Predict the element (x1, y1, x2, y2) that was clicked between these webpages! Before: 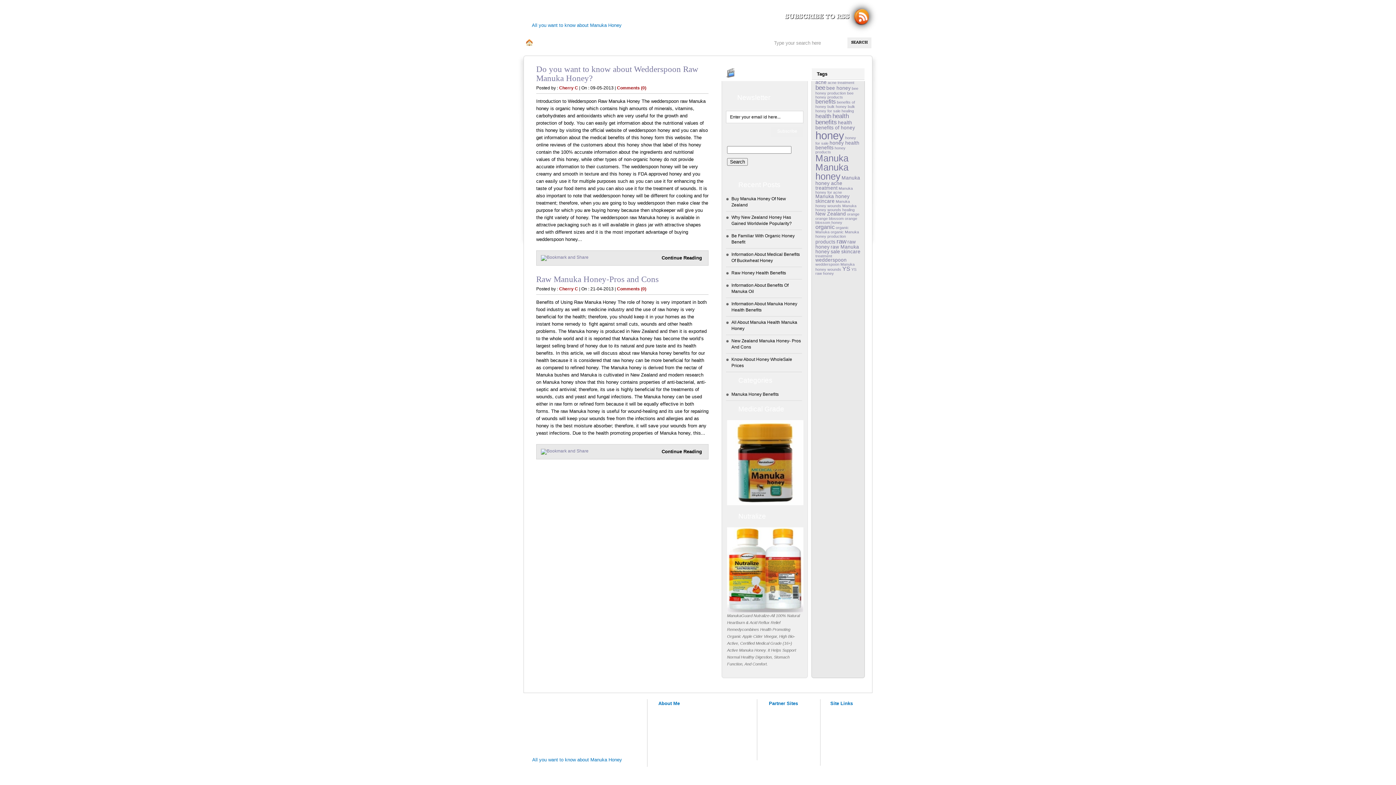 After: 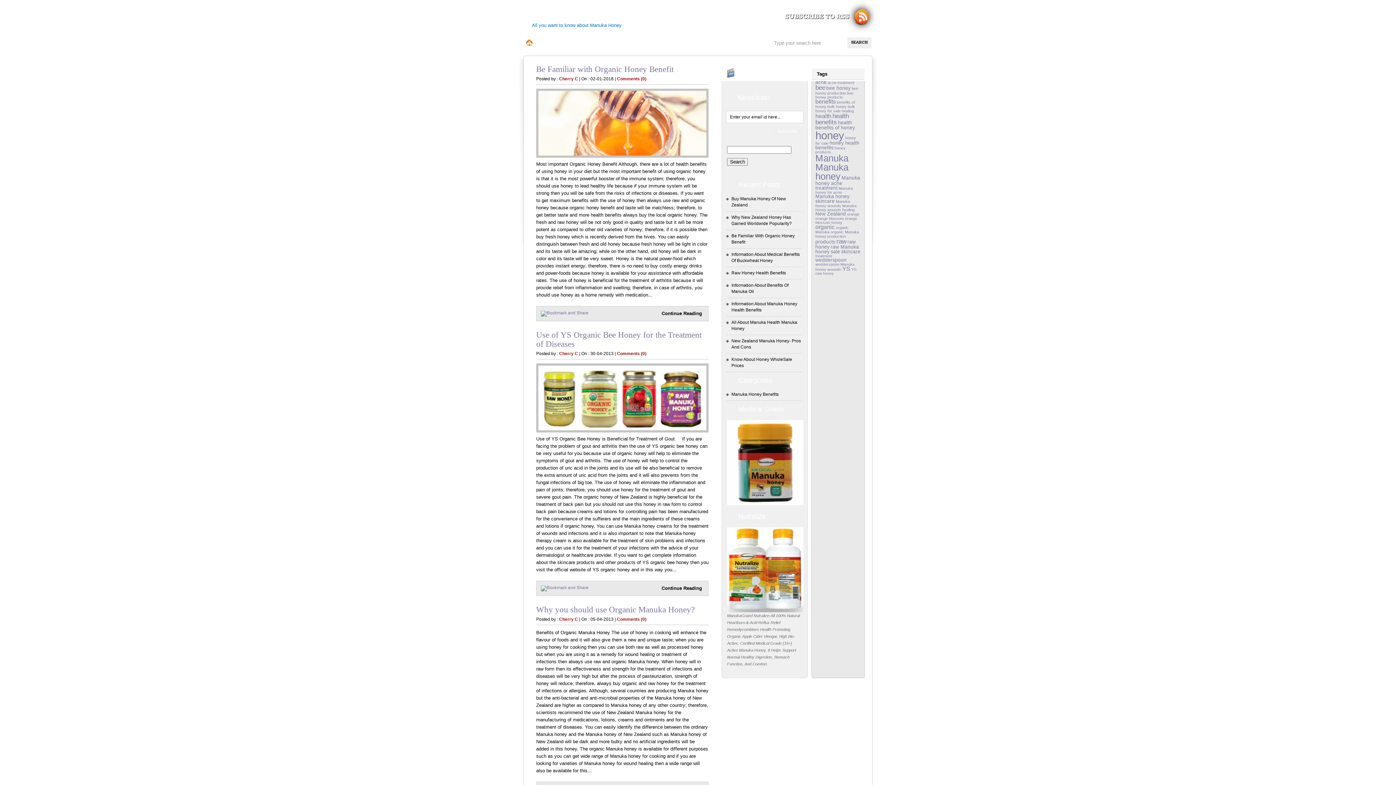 Action: bbox: (815, 224, 834, 230) label: organic (3 items)